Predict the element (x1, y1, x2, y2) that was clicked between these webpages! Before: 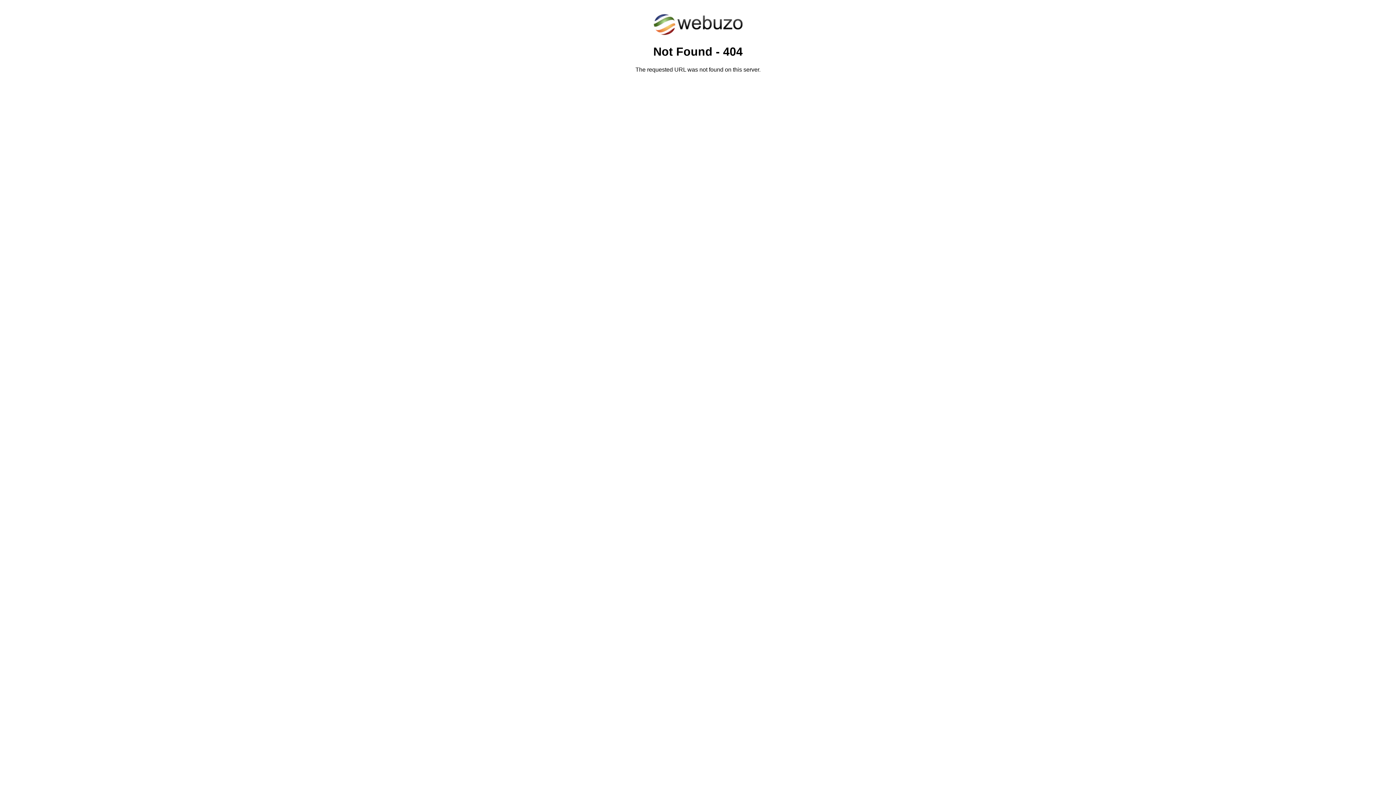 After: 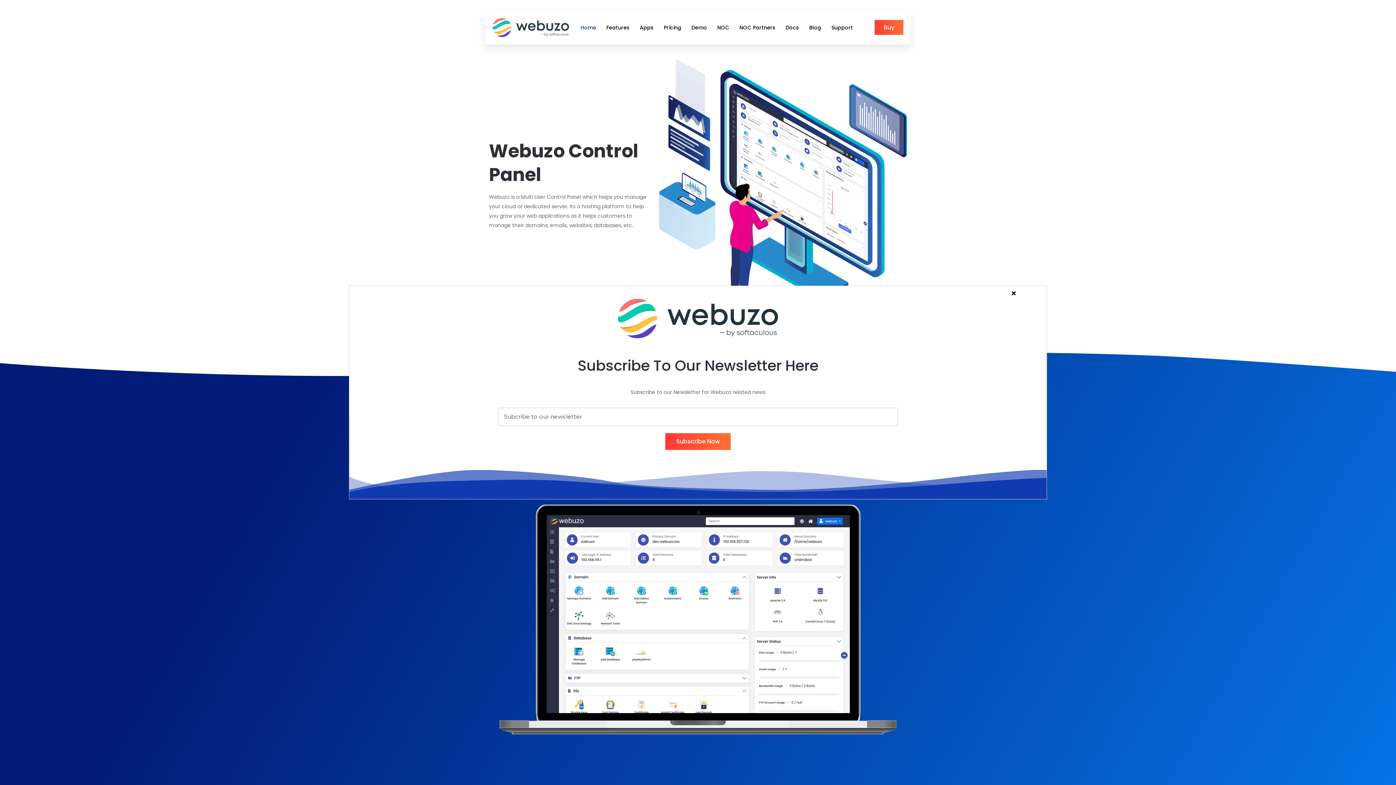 Action: bbox: (652, 30, 743, 37)